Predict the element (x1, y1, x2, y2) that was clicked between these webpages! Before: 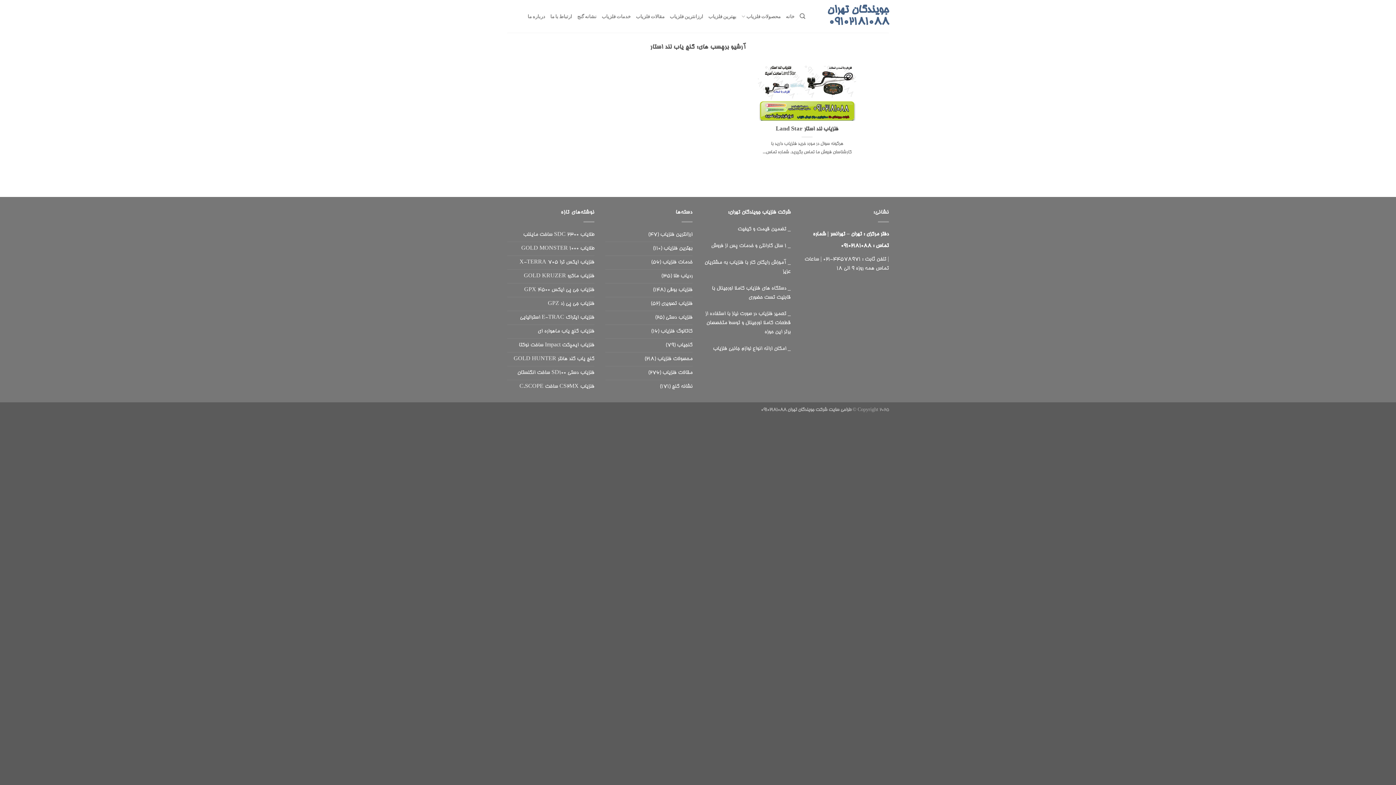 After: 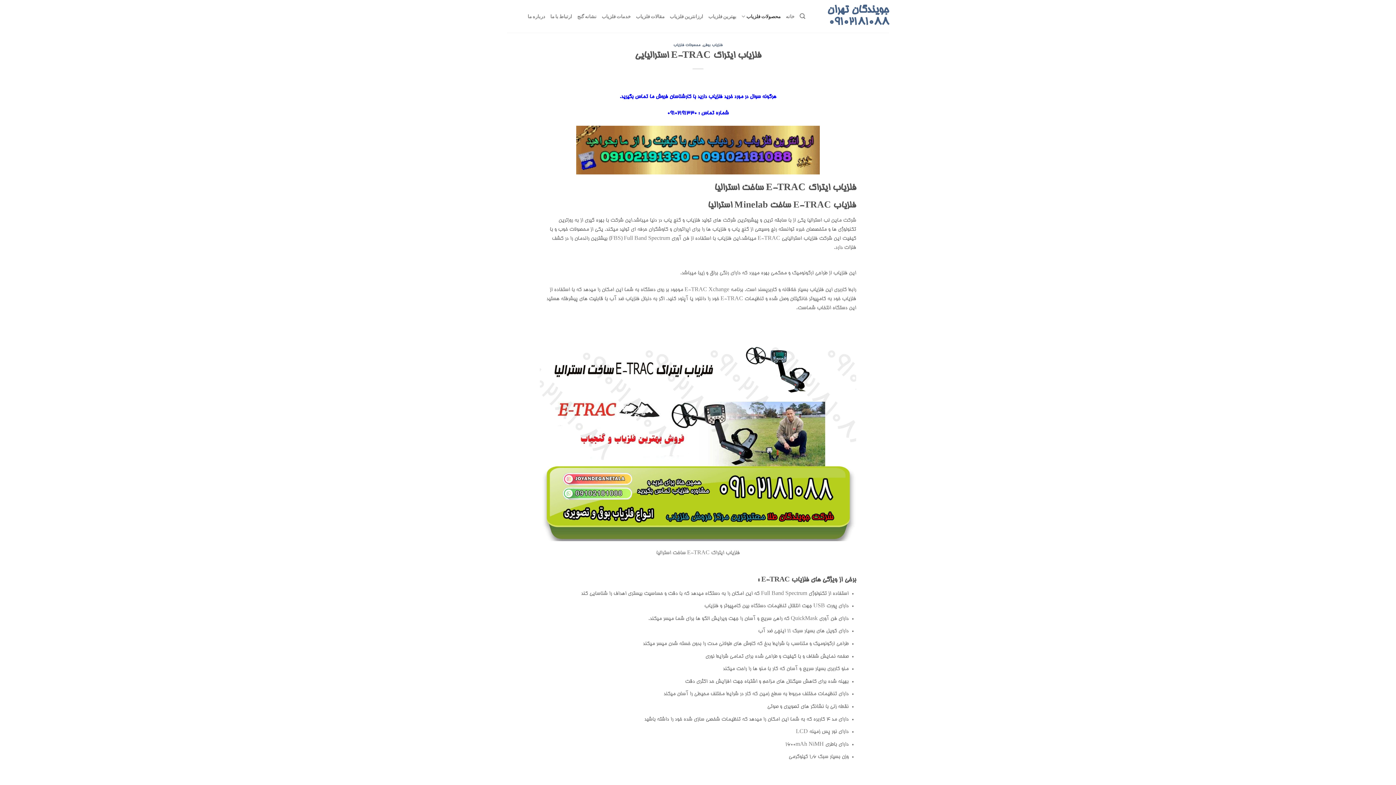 Action: label: فلزیاب ایتراک E-TRAC استرالیایی bbox: (520, 311, 594, 324)